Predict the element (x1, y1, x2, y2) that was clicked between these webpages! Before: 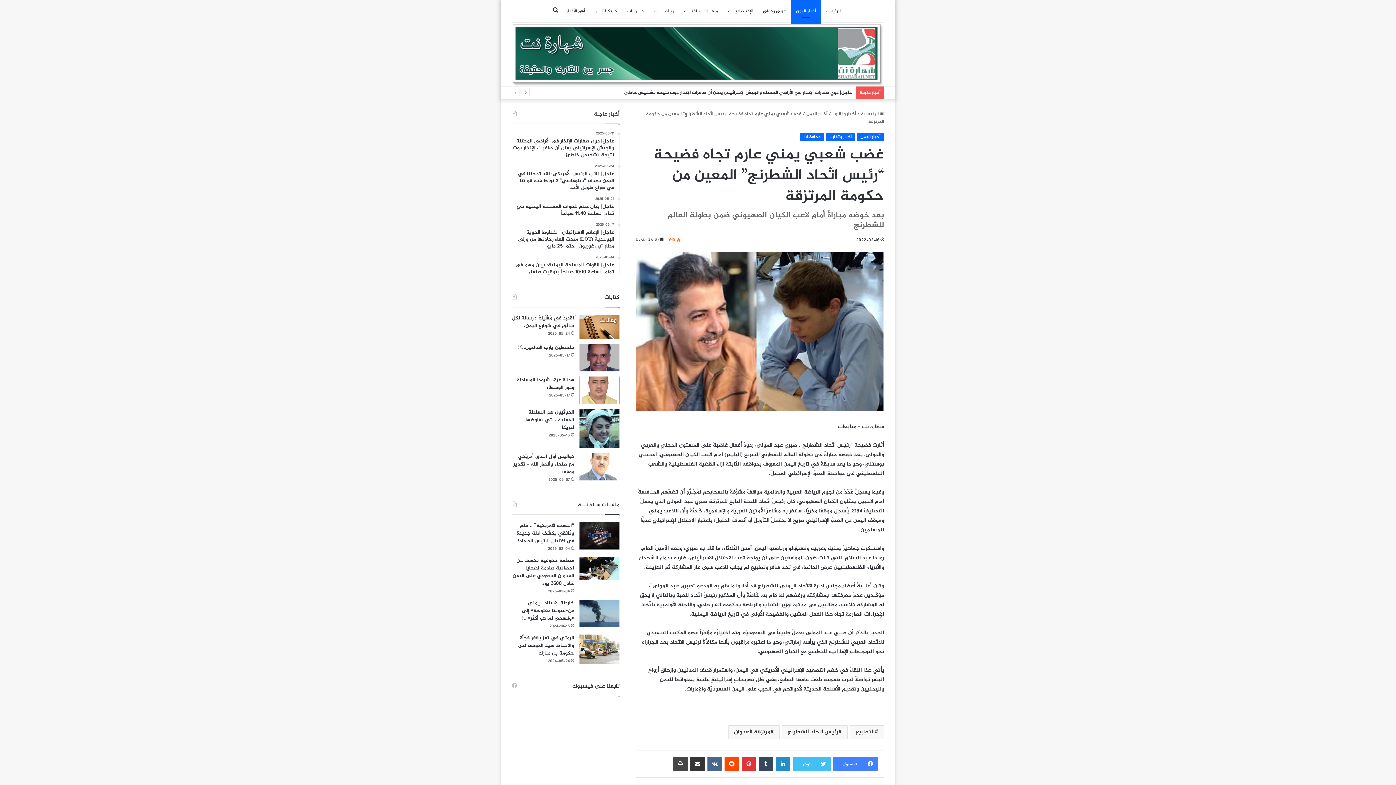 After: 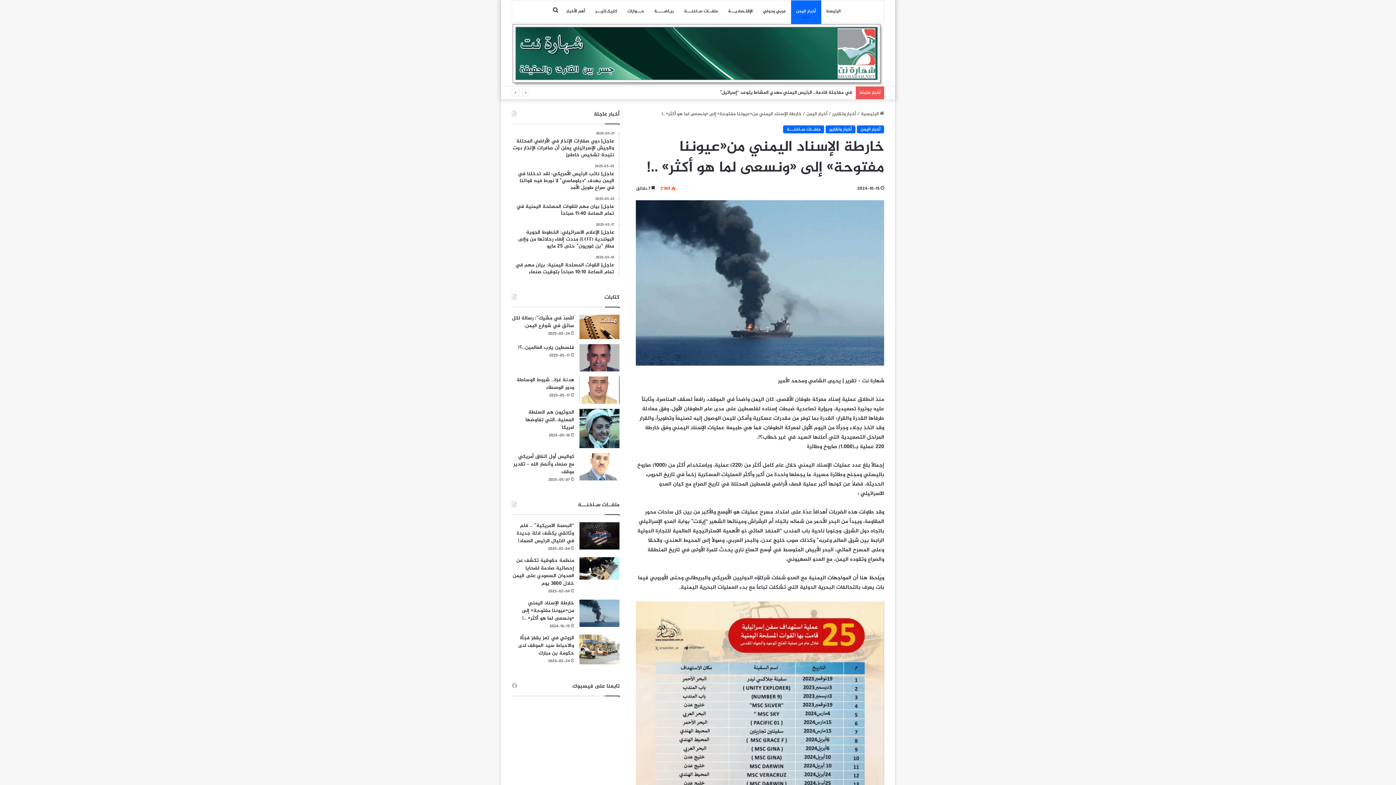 Action: bbox: (579, 599, 619, 627) label: خارطة الإسناد اليمني من«عيوننا مفتوحة» إلى «ونسعى لما هو أكثر» ..!